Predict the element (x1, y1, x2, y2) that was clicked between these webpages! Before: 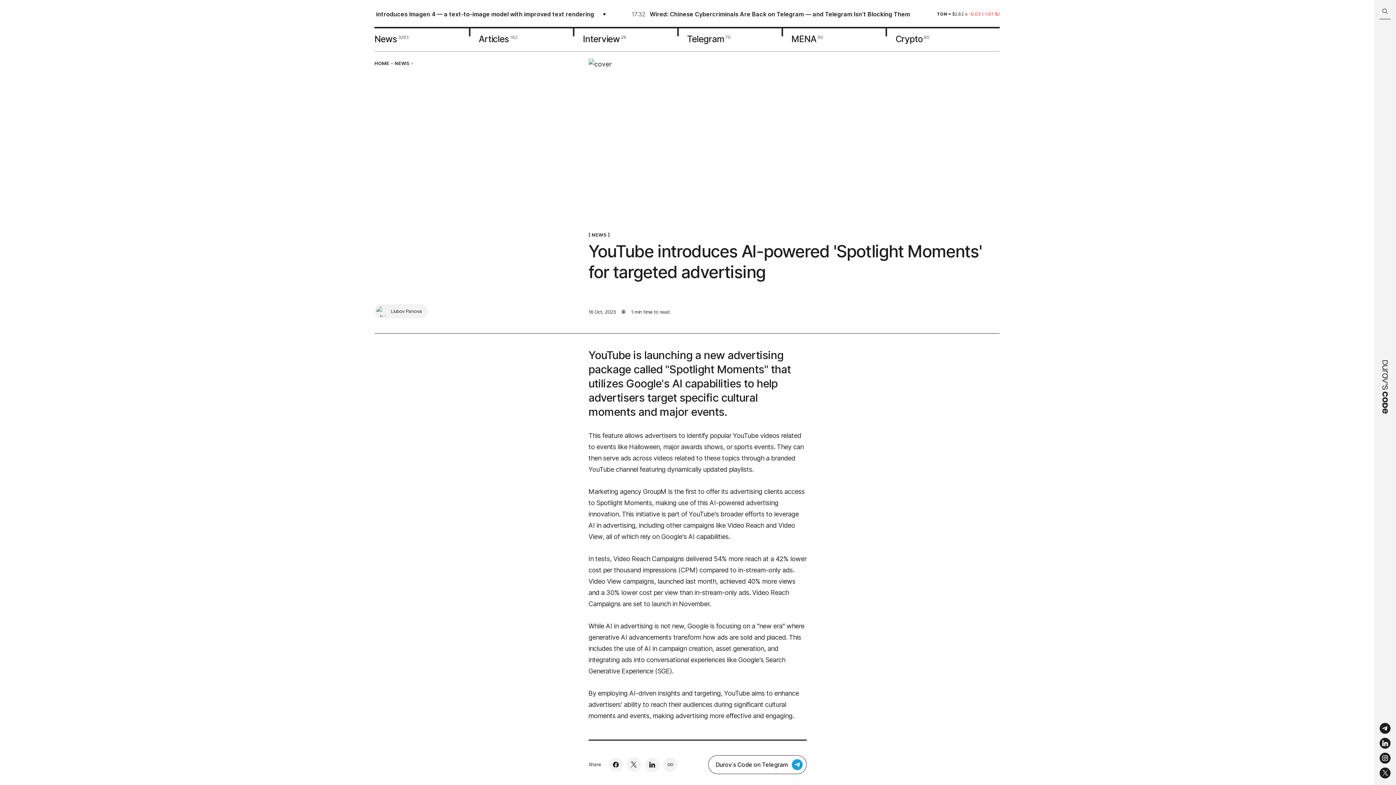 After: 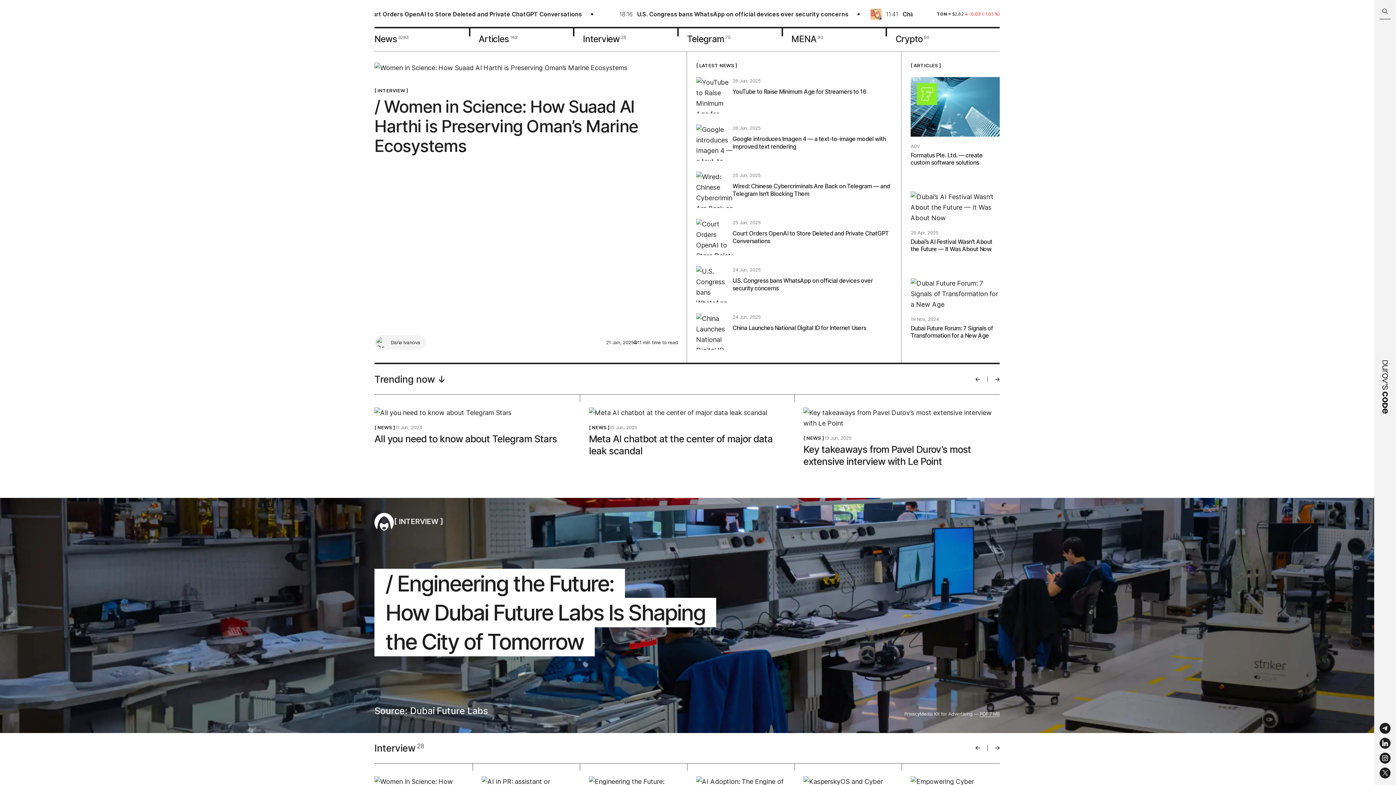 Action: bbox: (1382, 360, 1388, 425)